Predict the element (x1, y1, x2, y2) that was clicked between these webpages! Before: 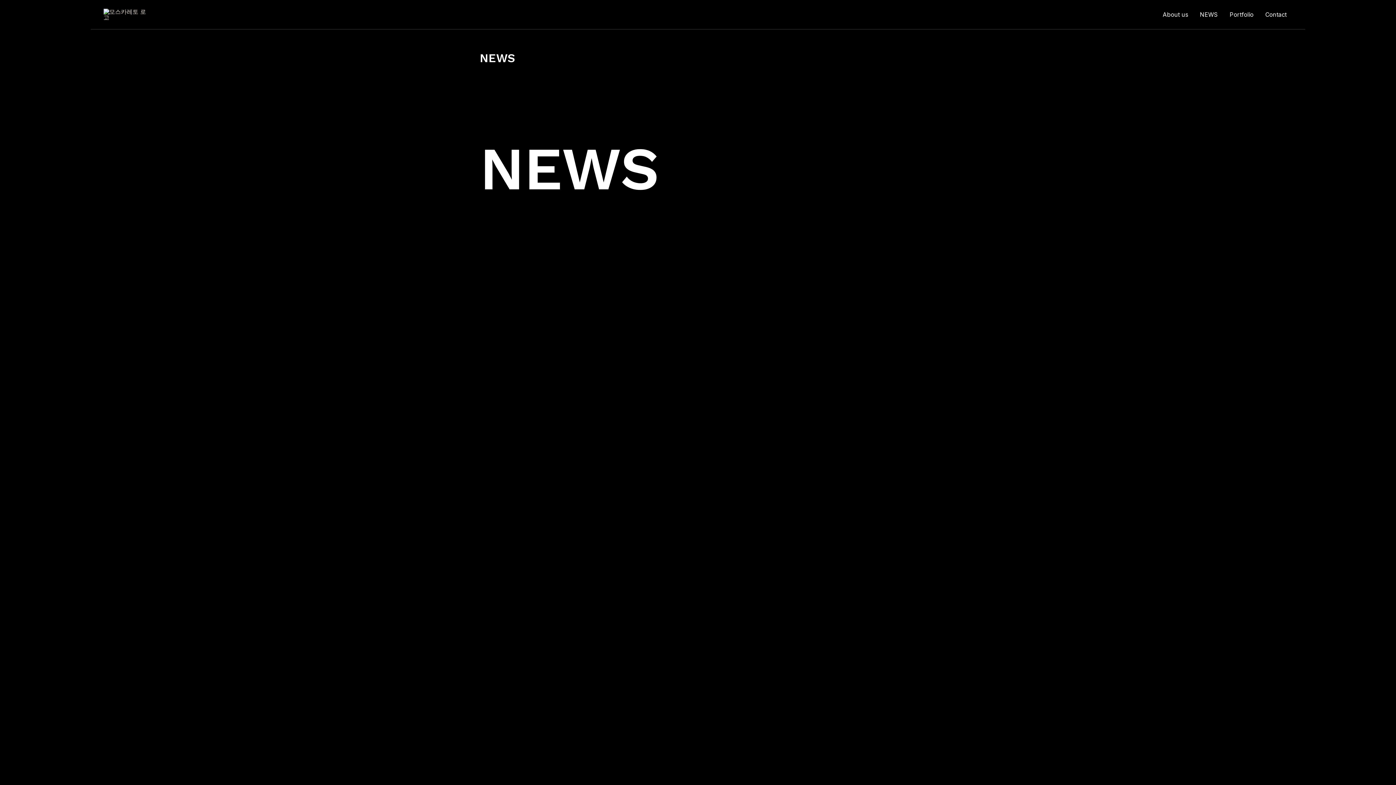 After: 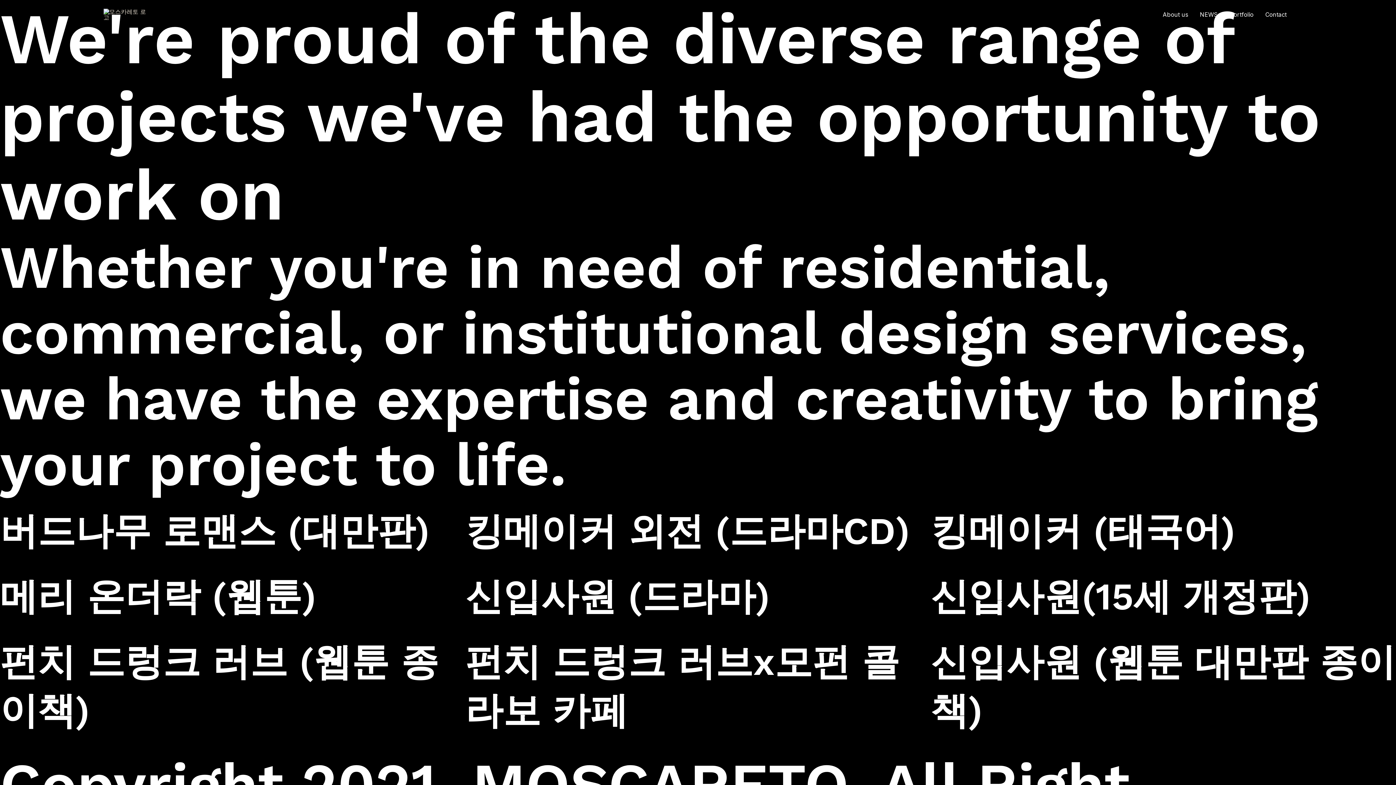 Action: label: Portfolio bbox: (1224, 0, 1259, 29)